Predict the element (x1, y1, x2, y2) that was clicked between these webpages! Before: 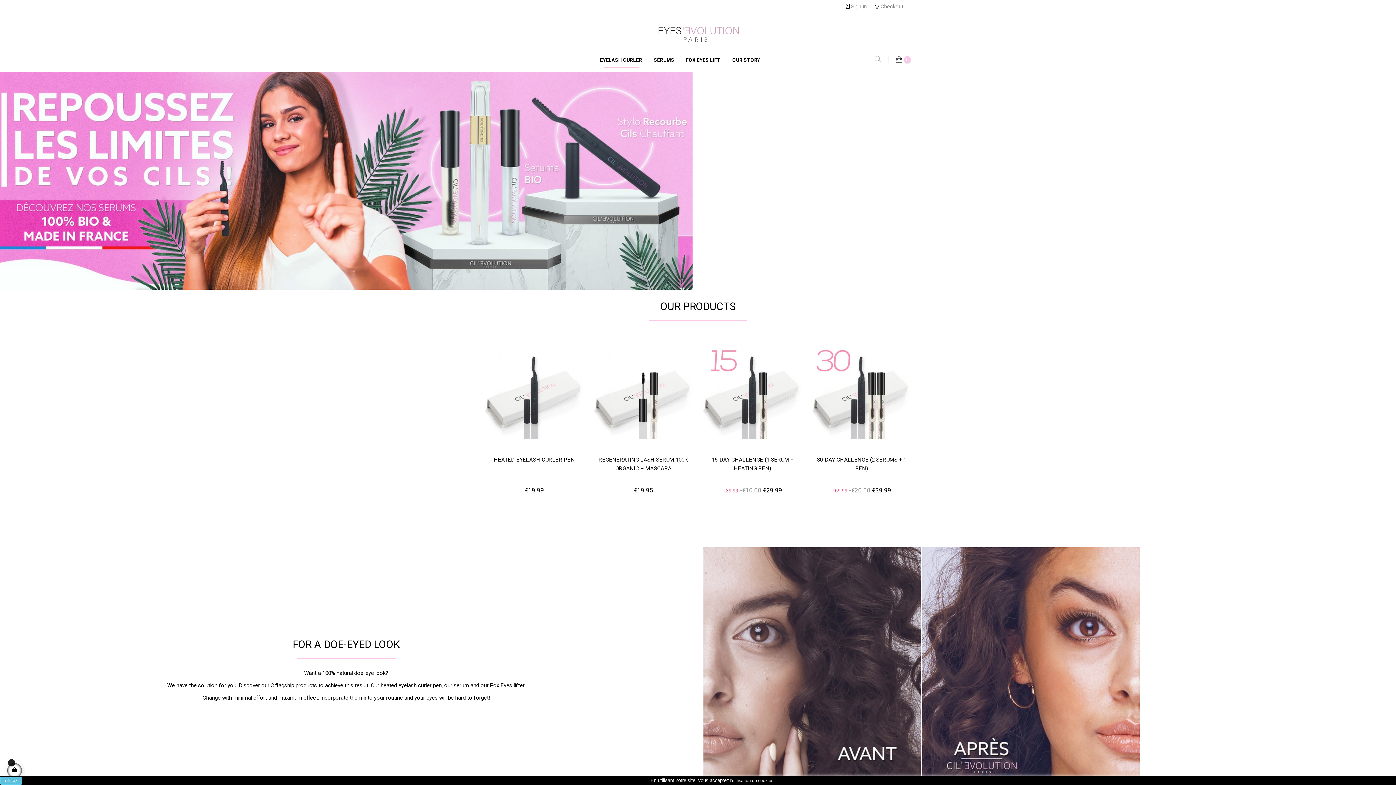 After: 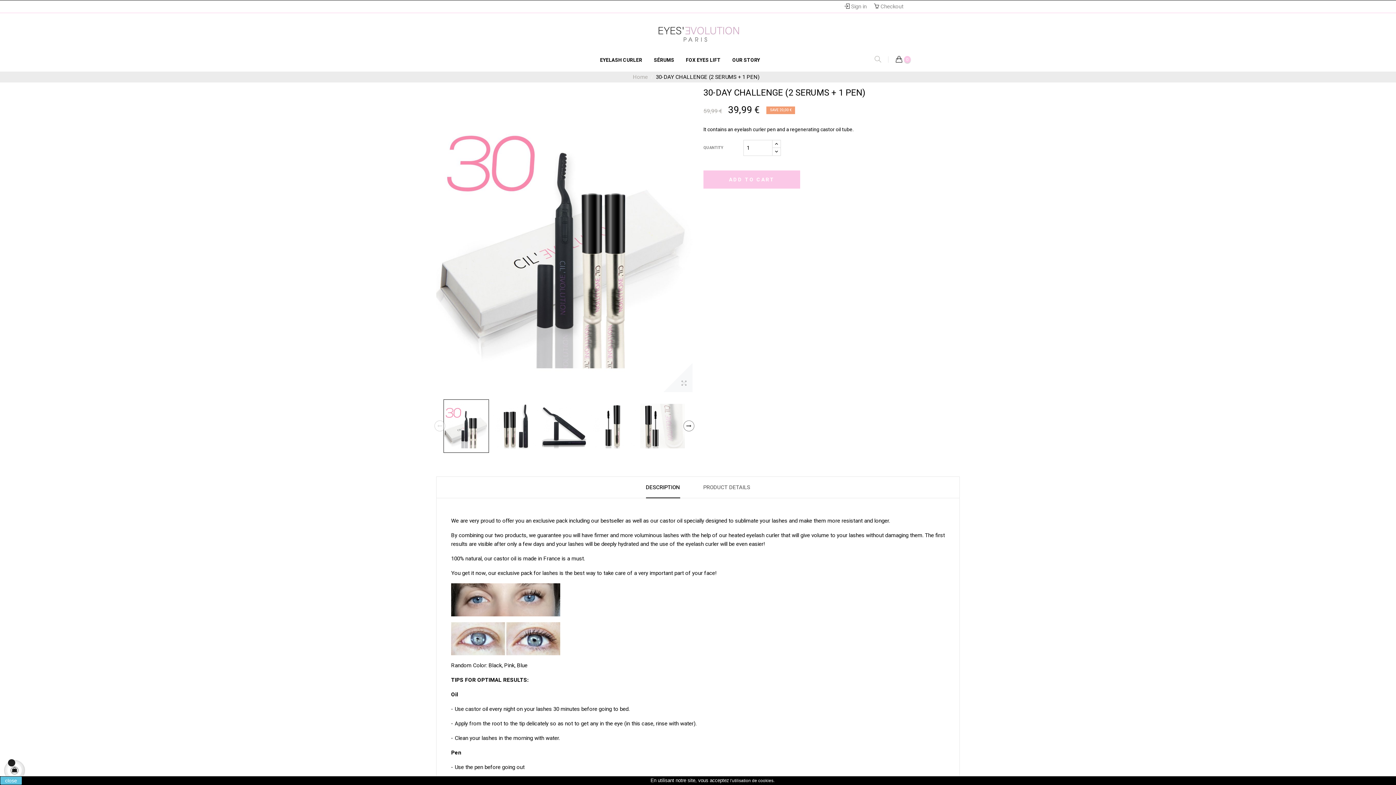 Action: bbox: (817, 456, 906, 472) label: 30-DAY CHALLENGE (2 SERUMS + 1 PEN)